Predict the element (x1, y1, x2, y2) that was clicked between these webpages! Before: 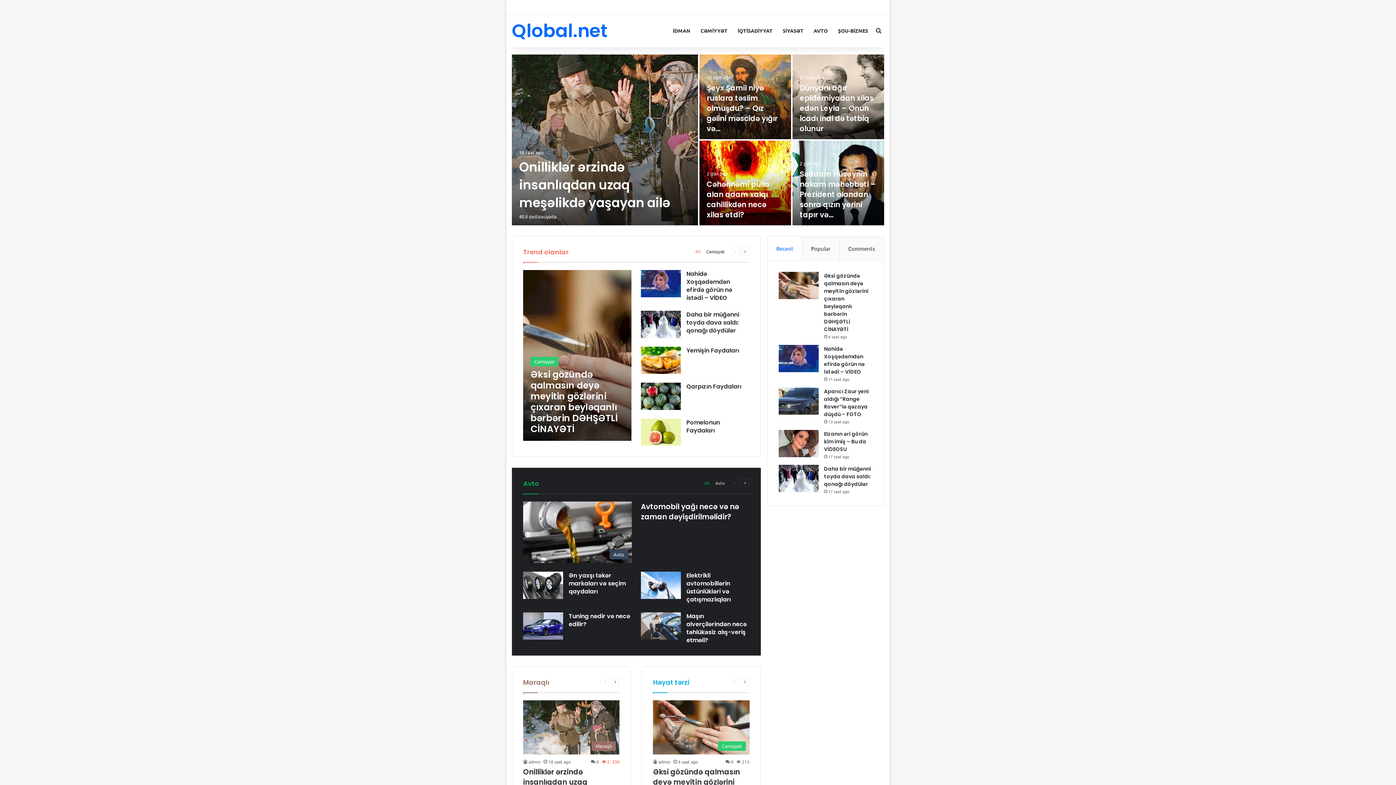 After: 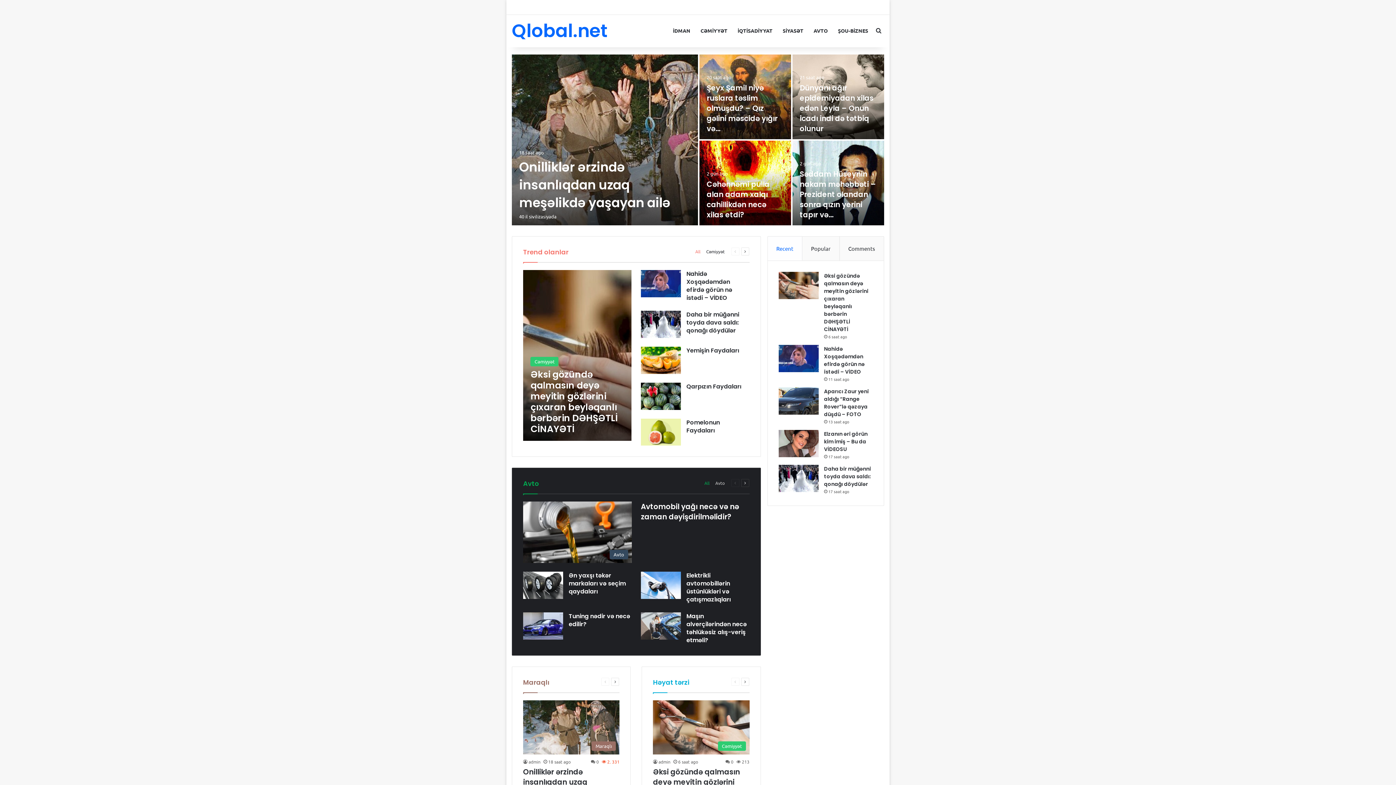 Action: bbox: (512, 21, 608, 40) label: Qlobal.net
Qlobal.net